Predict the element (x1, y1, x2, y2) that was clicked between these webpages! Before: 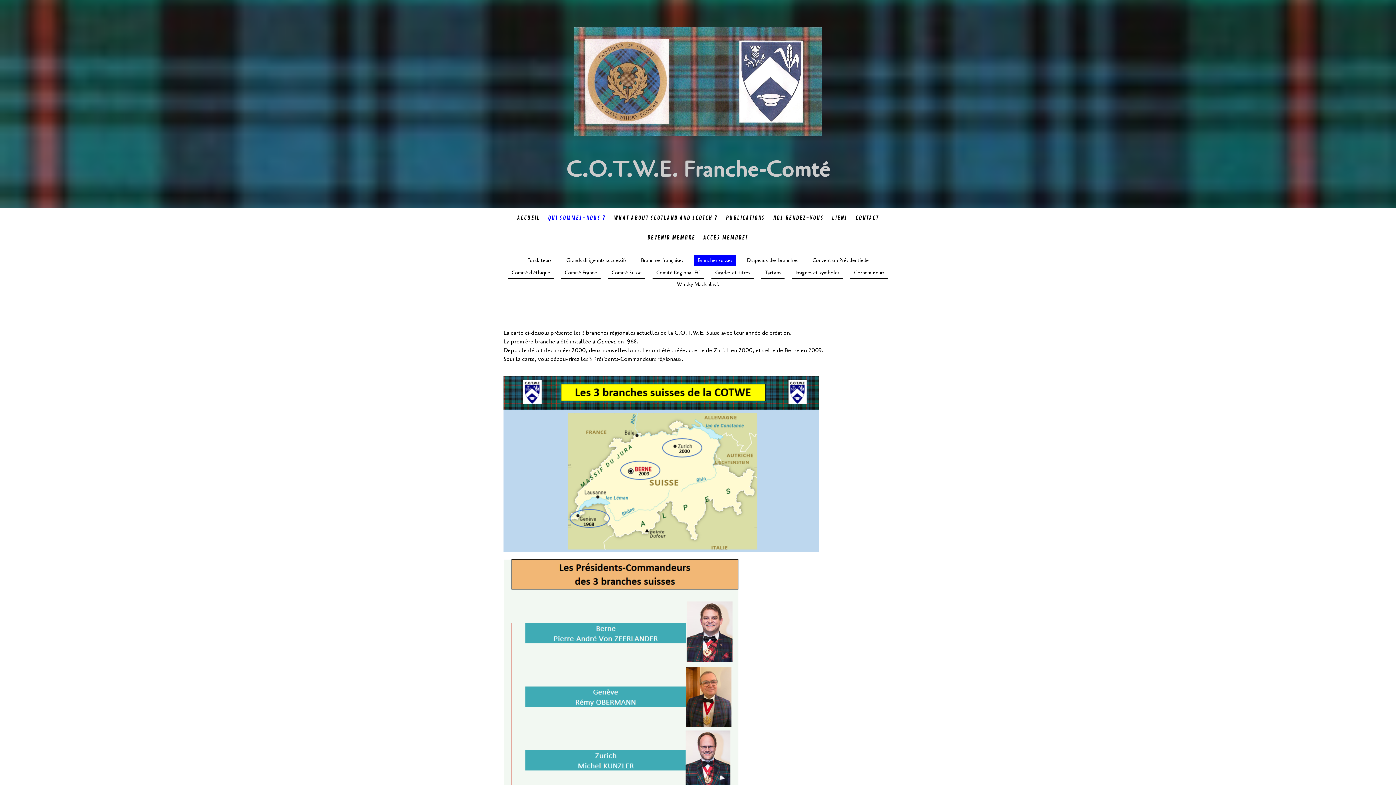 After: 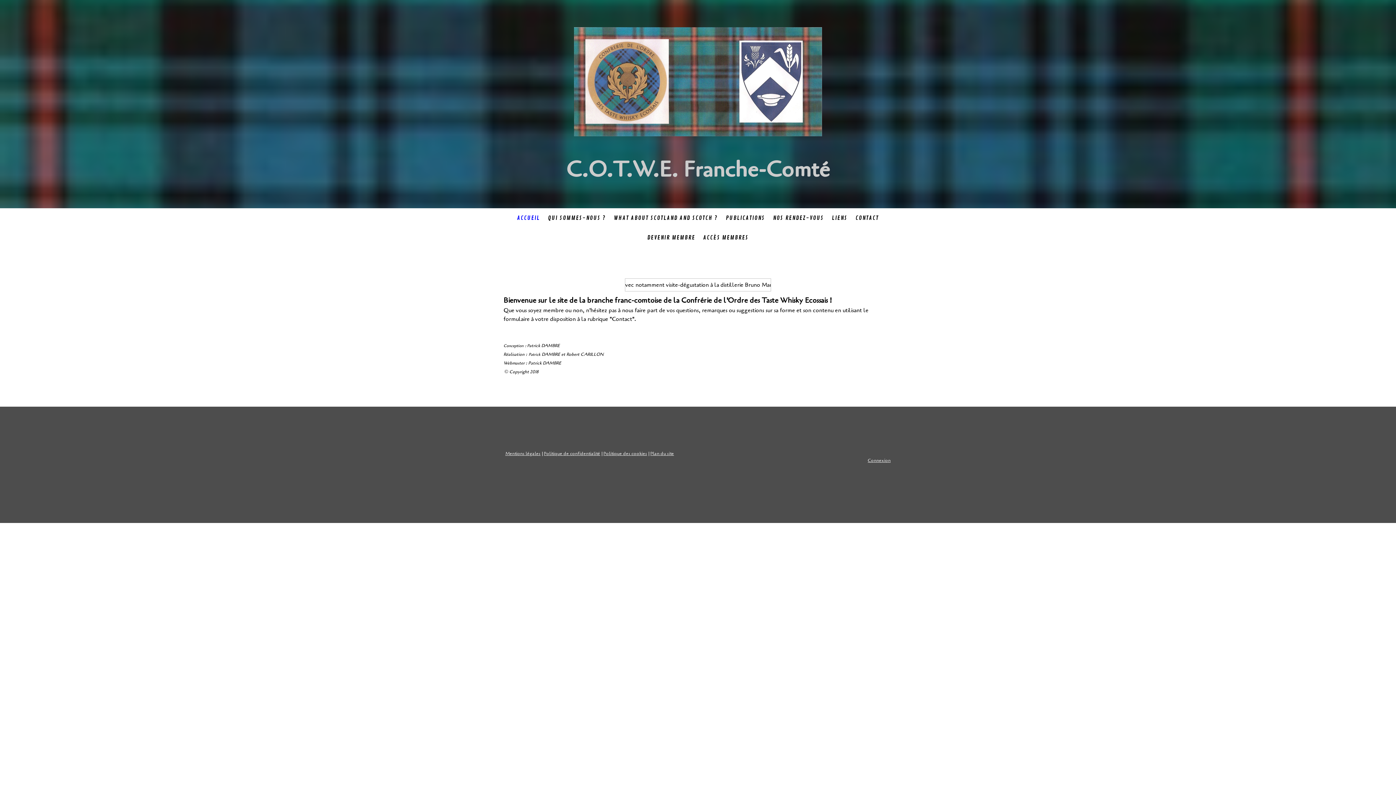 Action: bbox: (574, 27, 822, 35)